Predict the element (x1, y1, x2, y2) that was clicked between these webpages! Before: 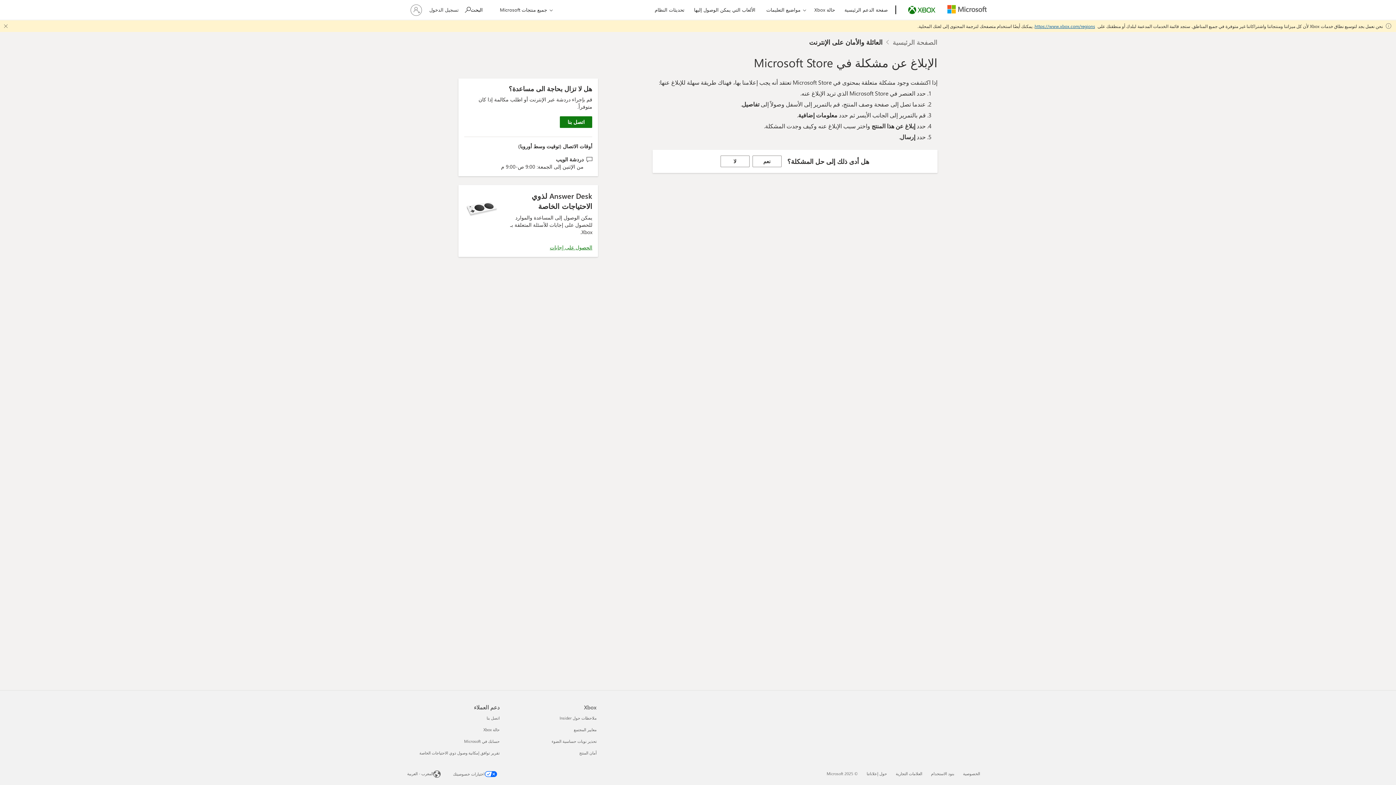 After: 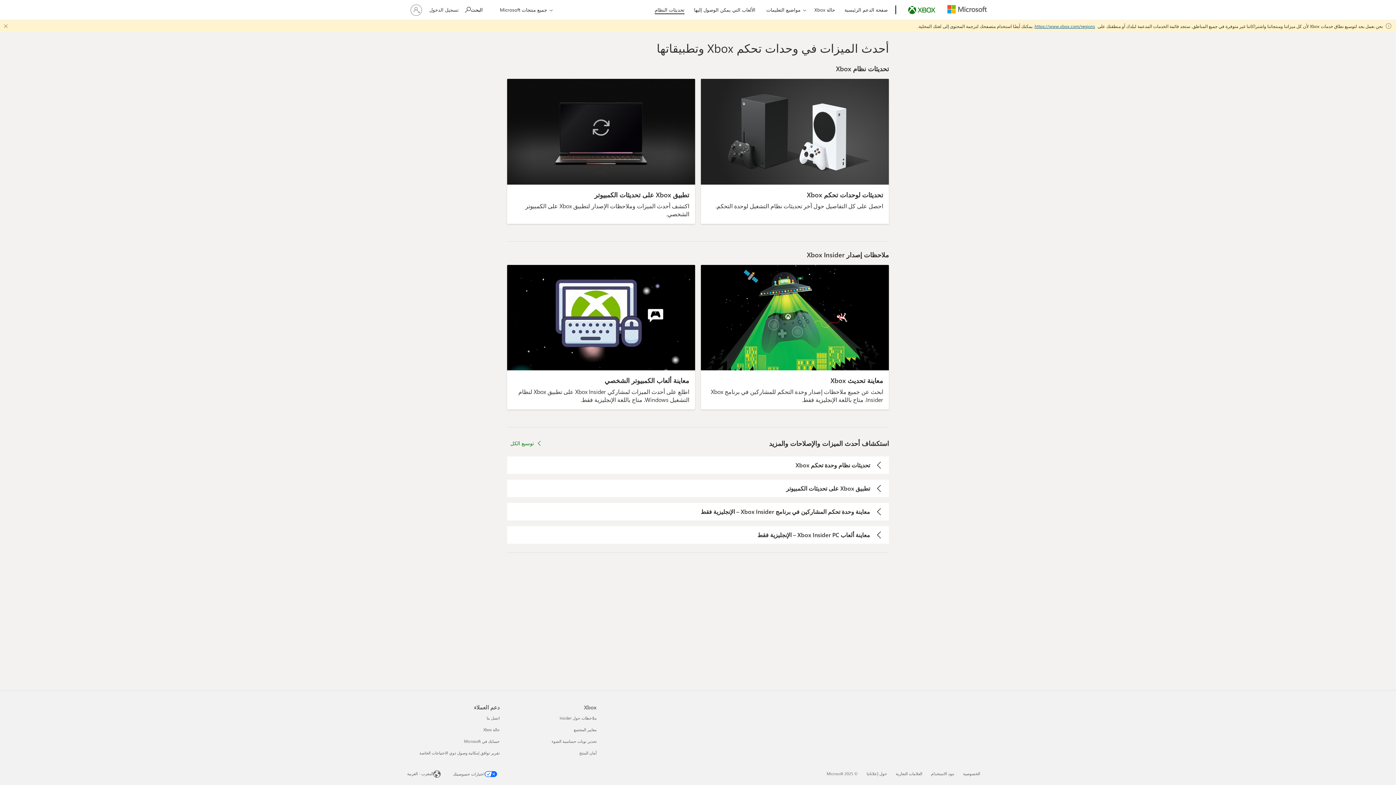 Action: label: تحديثات النظام bbox: (651, 0, 688, 17)